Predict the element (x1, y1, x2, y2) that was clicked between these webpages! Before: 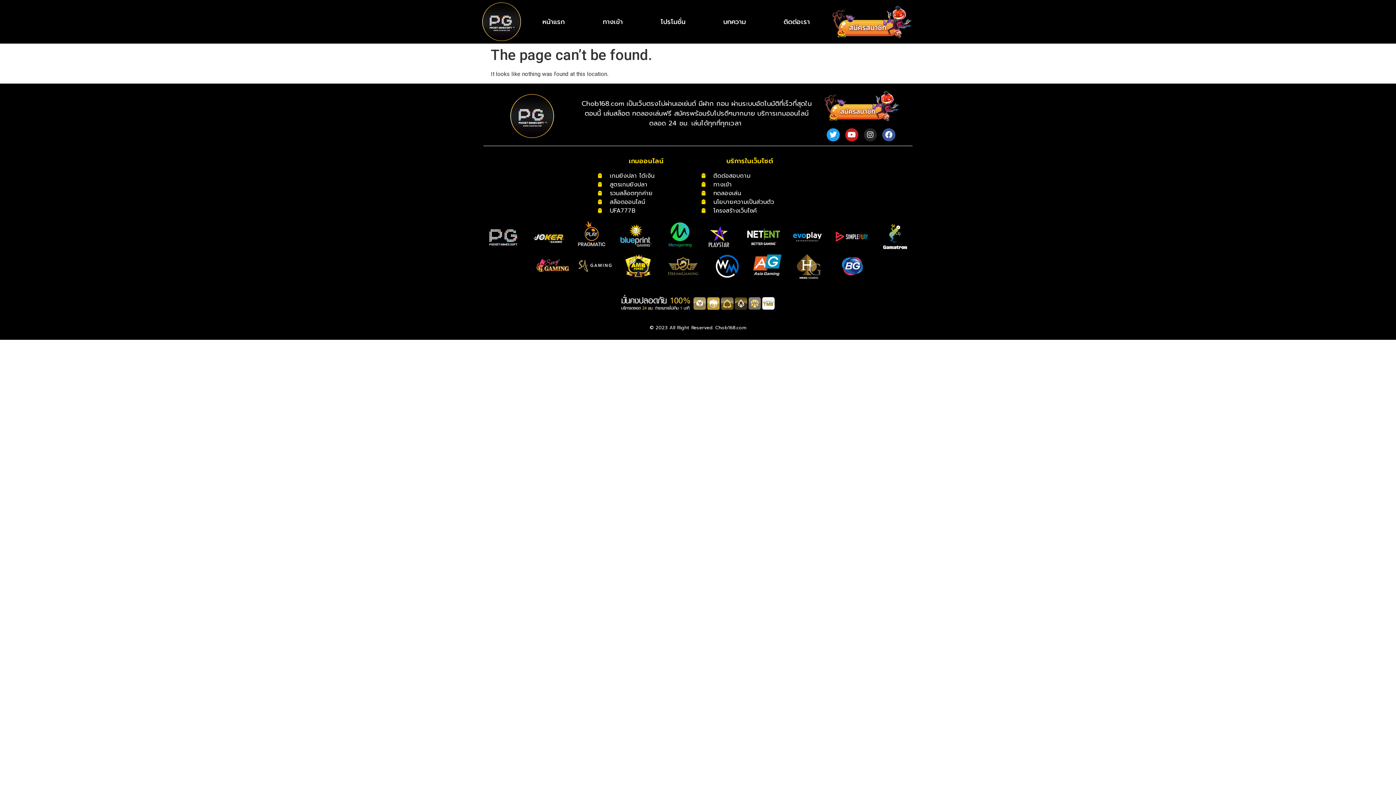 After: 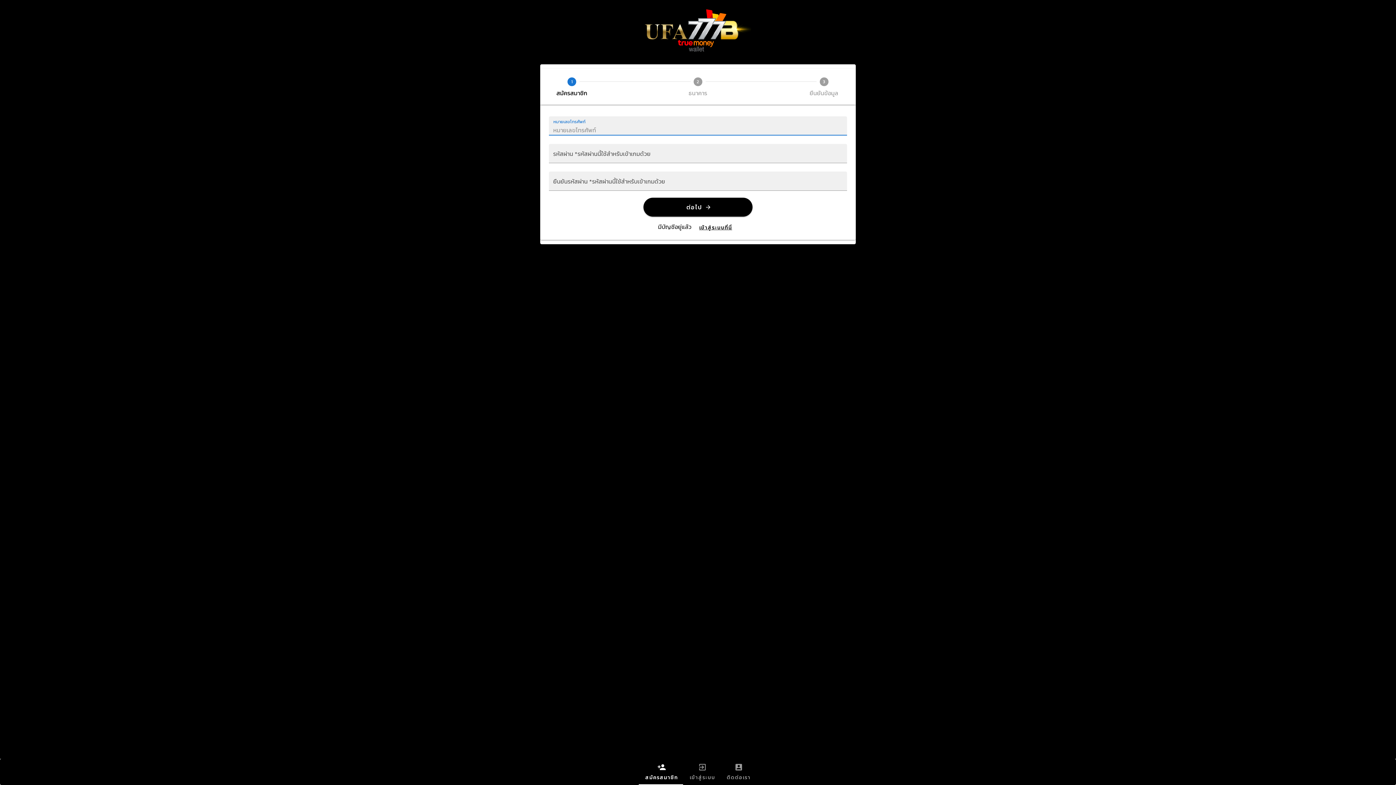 Action: label: ติดต่อเรา bbox: (766, 14, 827, 29)